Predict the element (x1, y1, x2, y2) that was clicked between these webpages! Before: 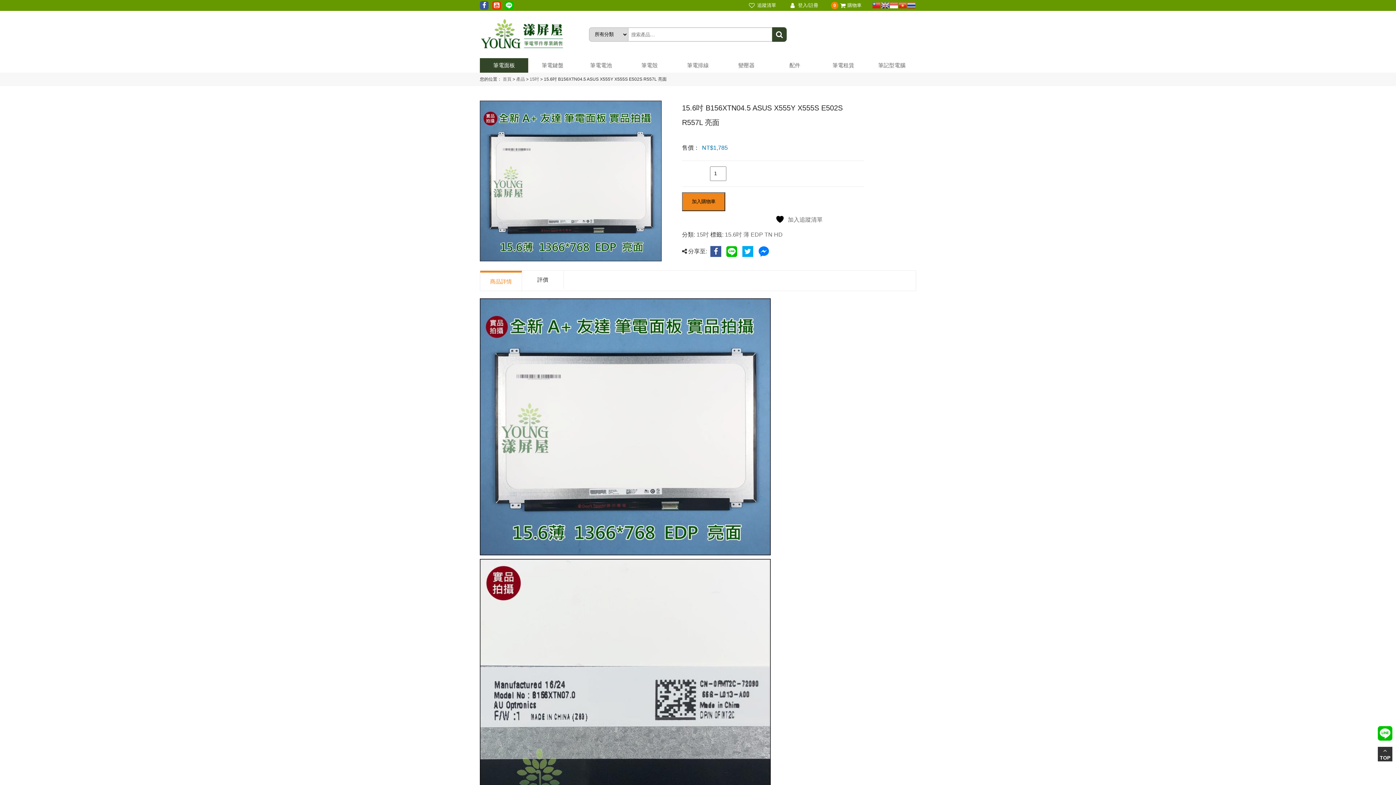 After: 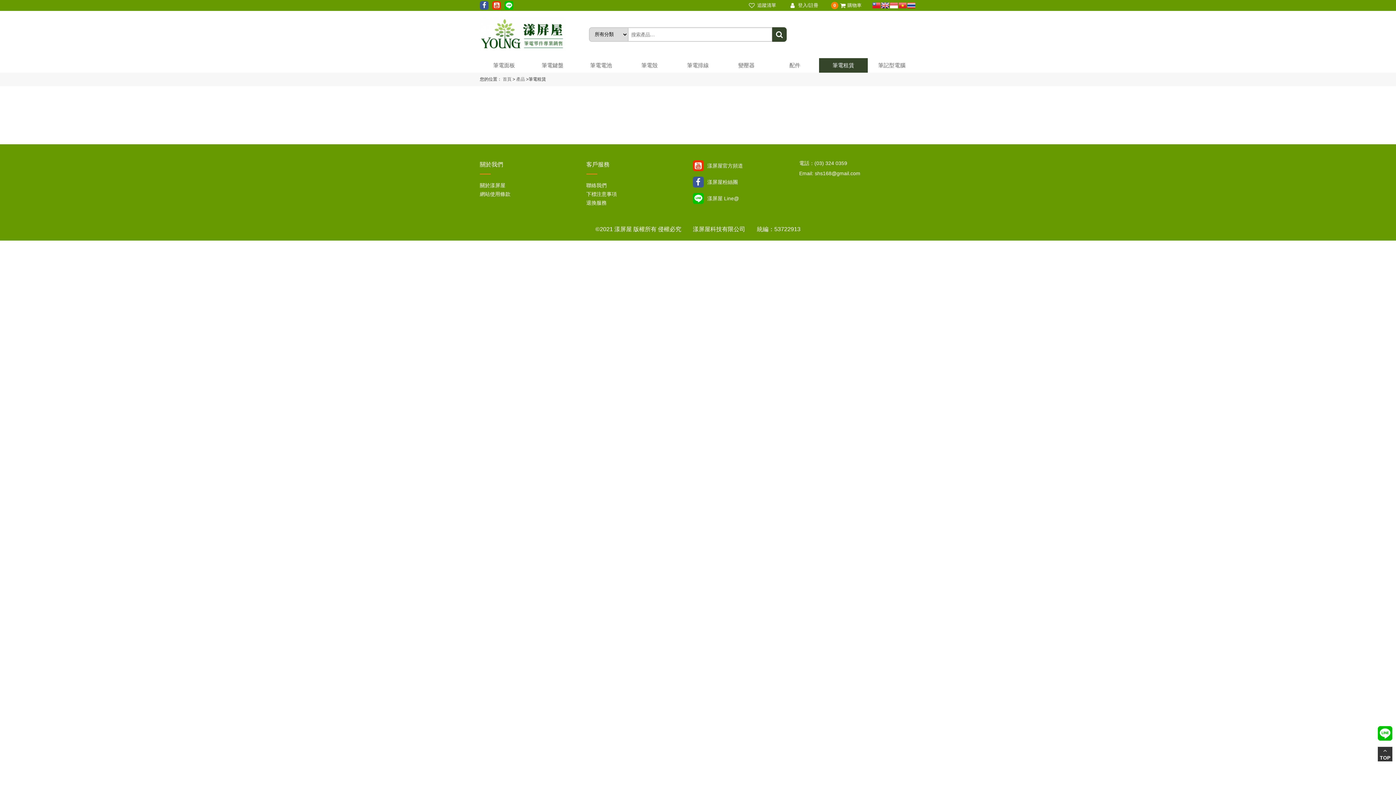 Action: bbox: (819, 58, 867, 72) label: 筆電租賃